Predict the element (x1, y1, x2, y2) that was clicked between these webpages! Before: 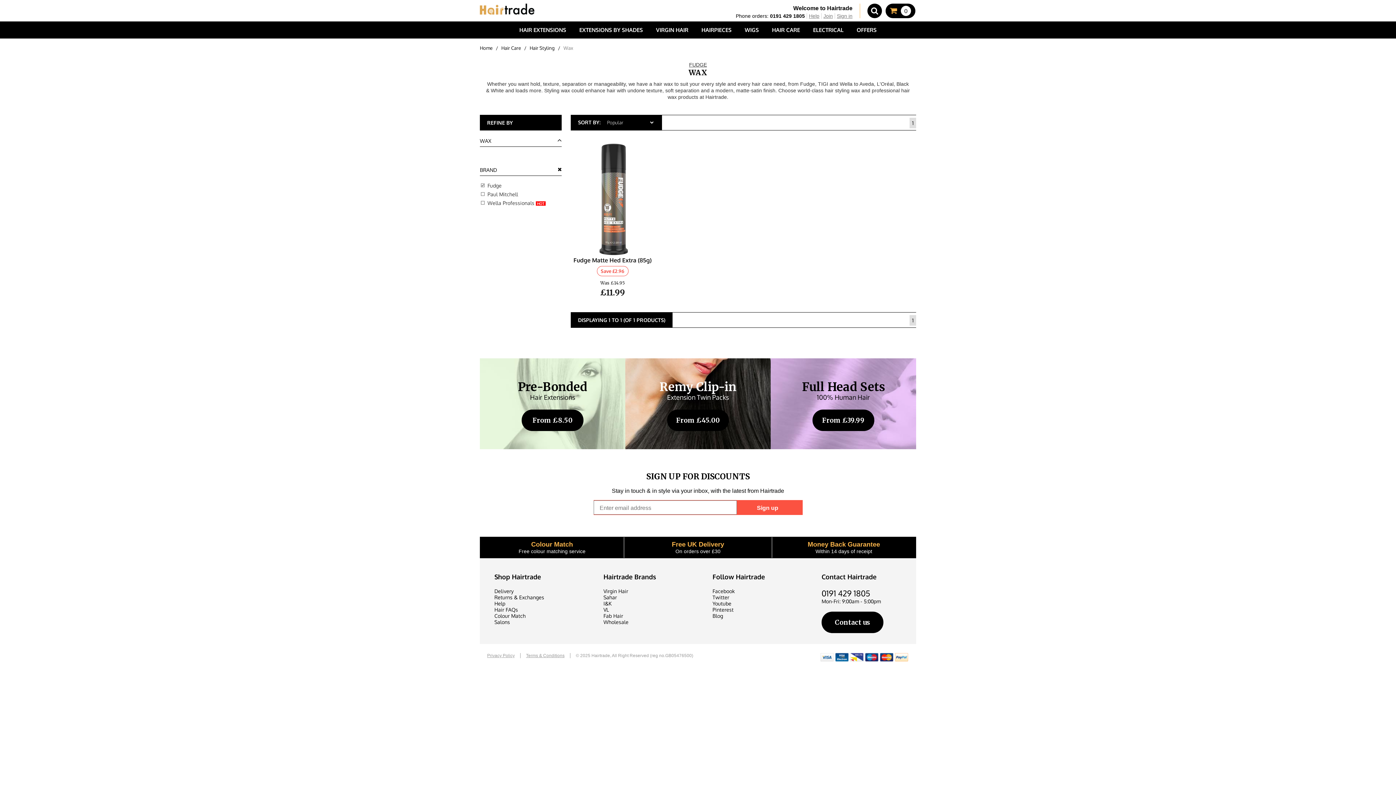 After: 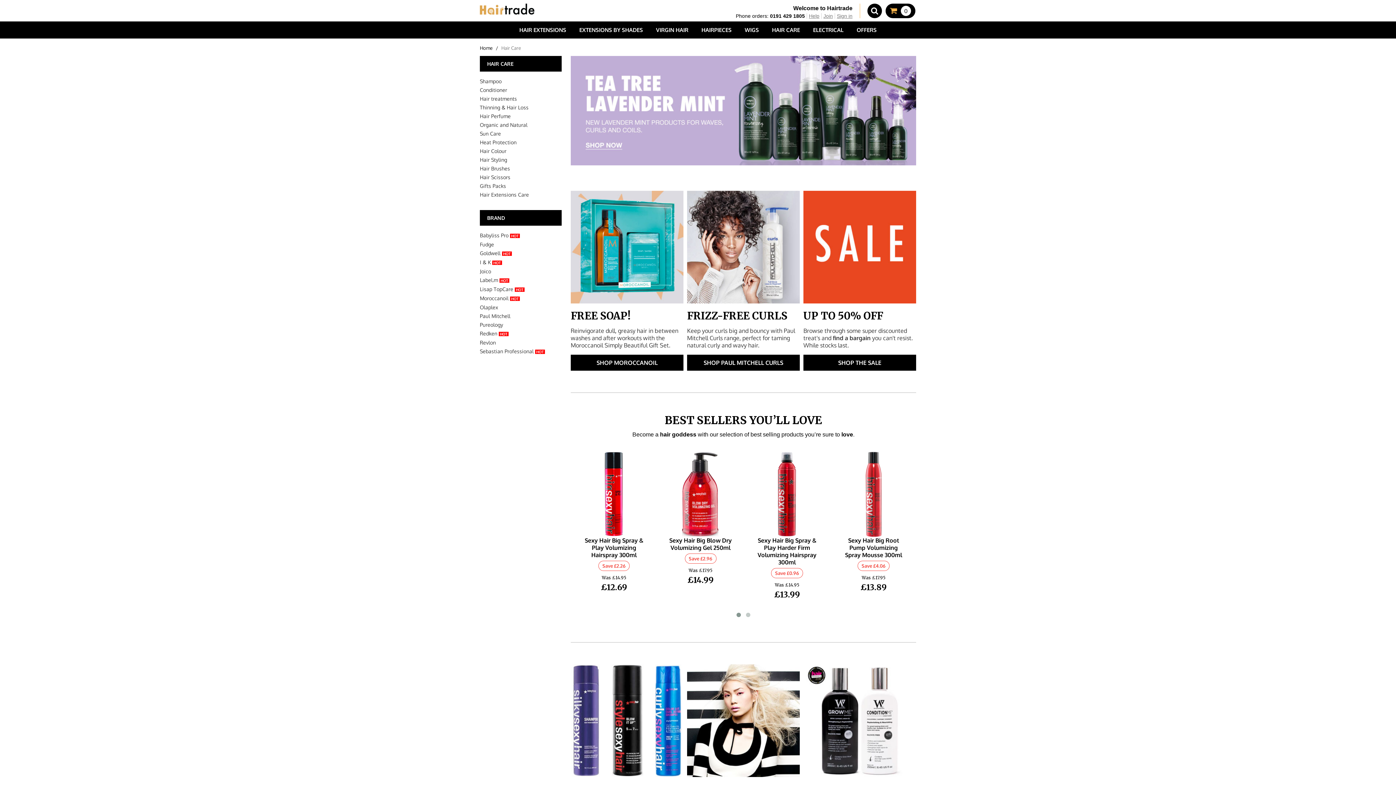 Action: bbox: (752, 81, 772, 86) label: hair care